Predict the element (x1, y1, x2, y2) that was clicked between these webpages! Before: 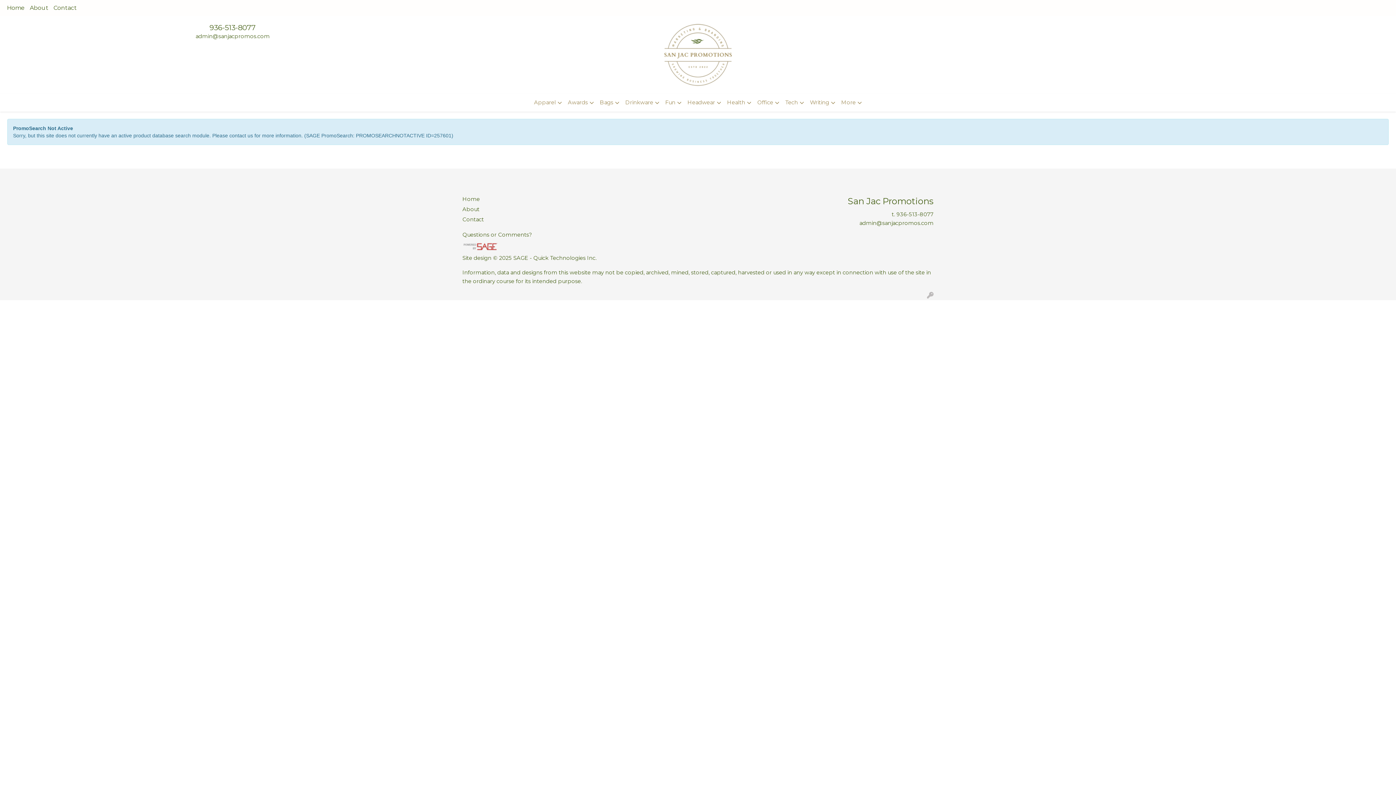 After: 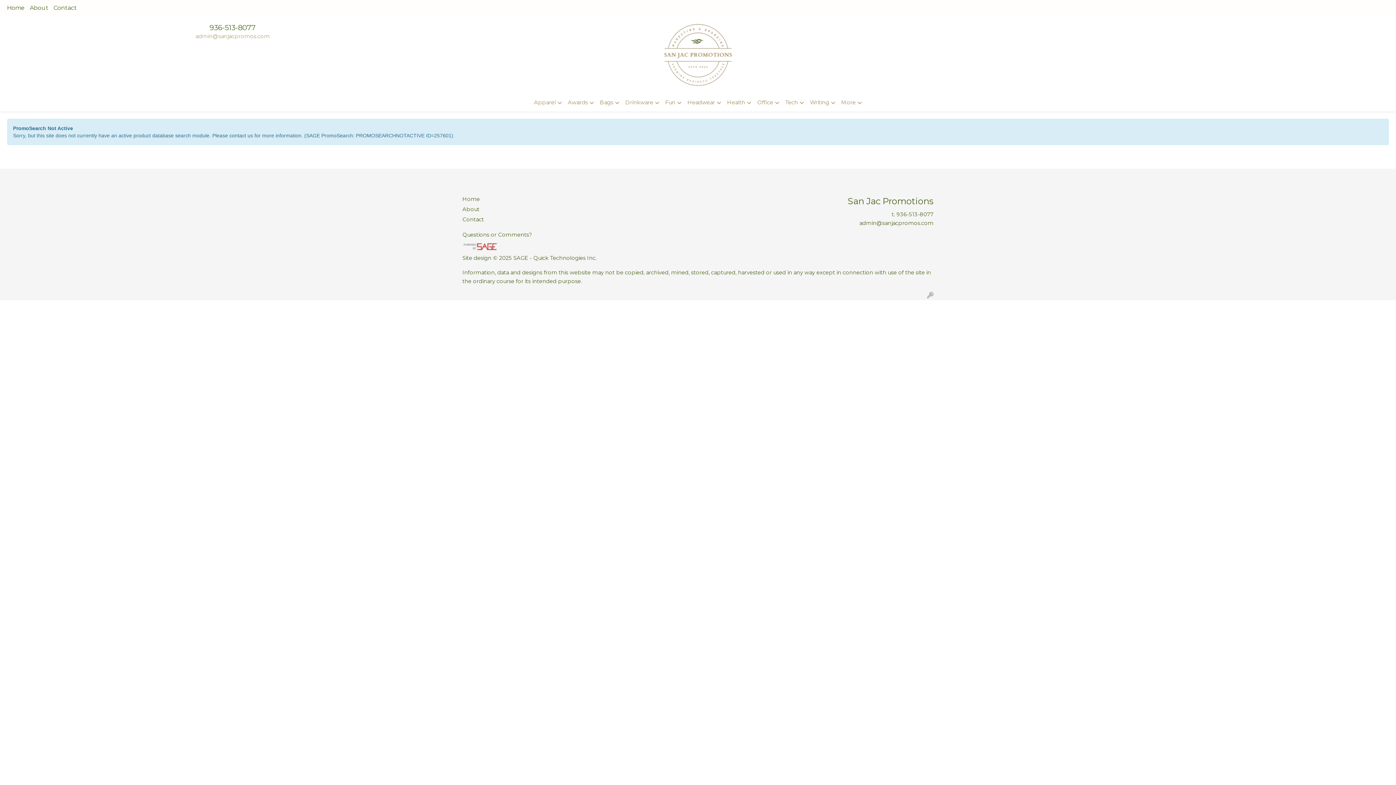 Action: label: admin@sanjacpromos.com bbox: (195, 33, 269, 39)